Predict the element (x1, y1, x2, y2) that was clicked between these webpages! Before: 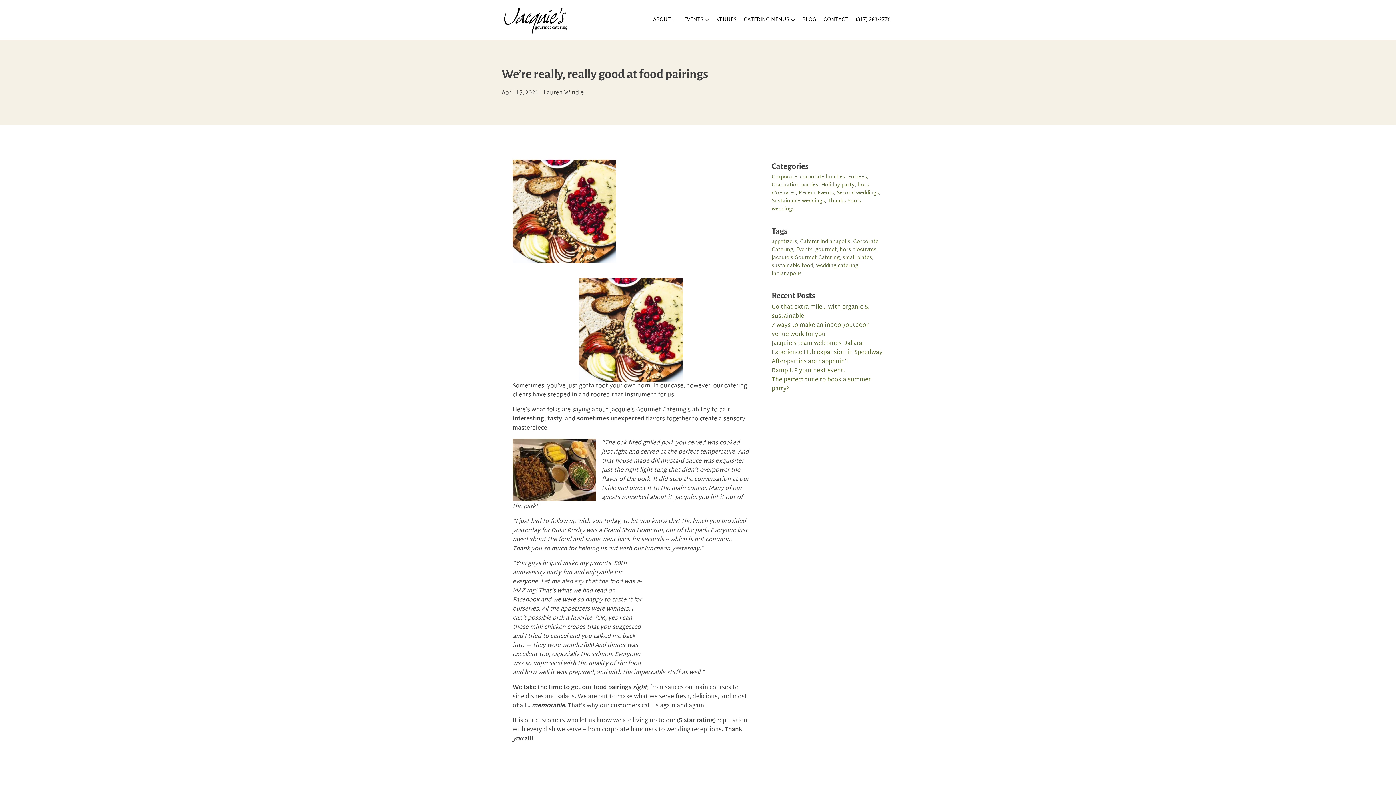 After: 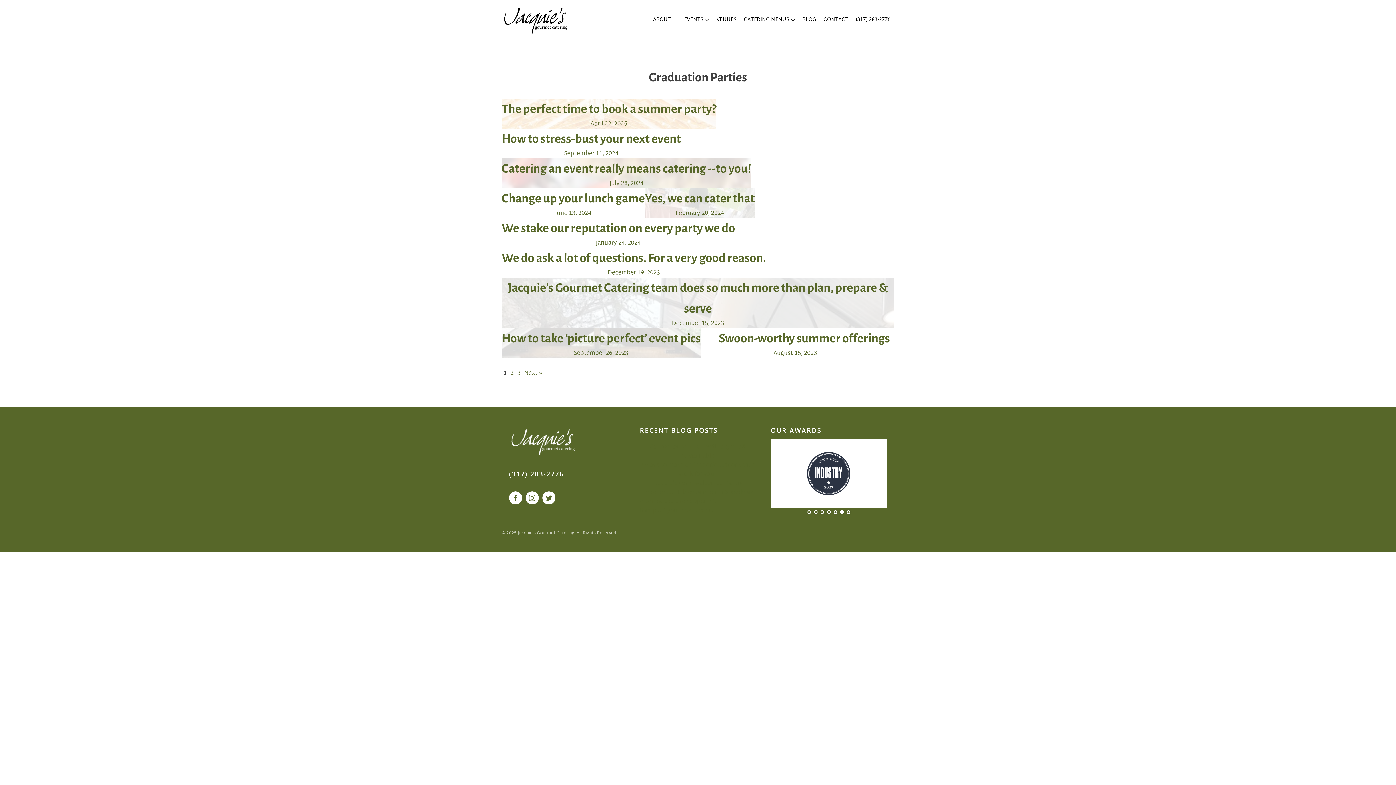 Action: label: Graduation parties bbox: (771, 180, 818, 189)